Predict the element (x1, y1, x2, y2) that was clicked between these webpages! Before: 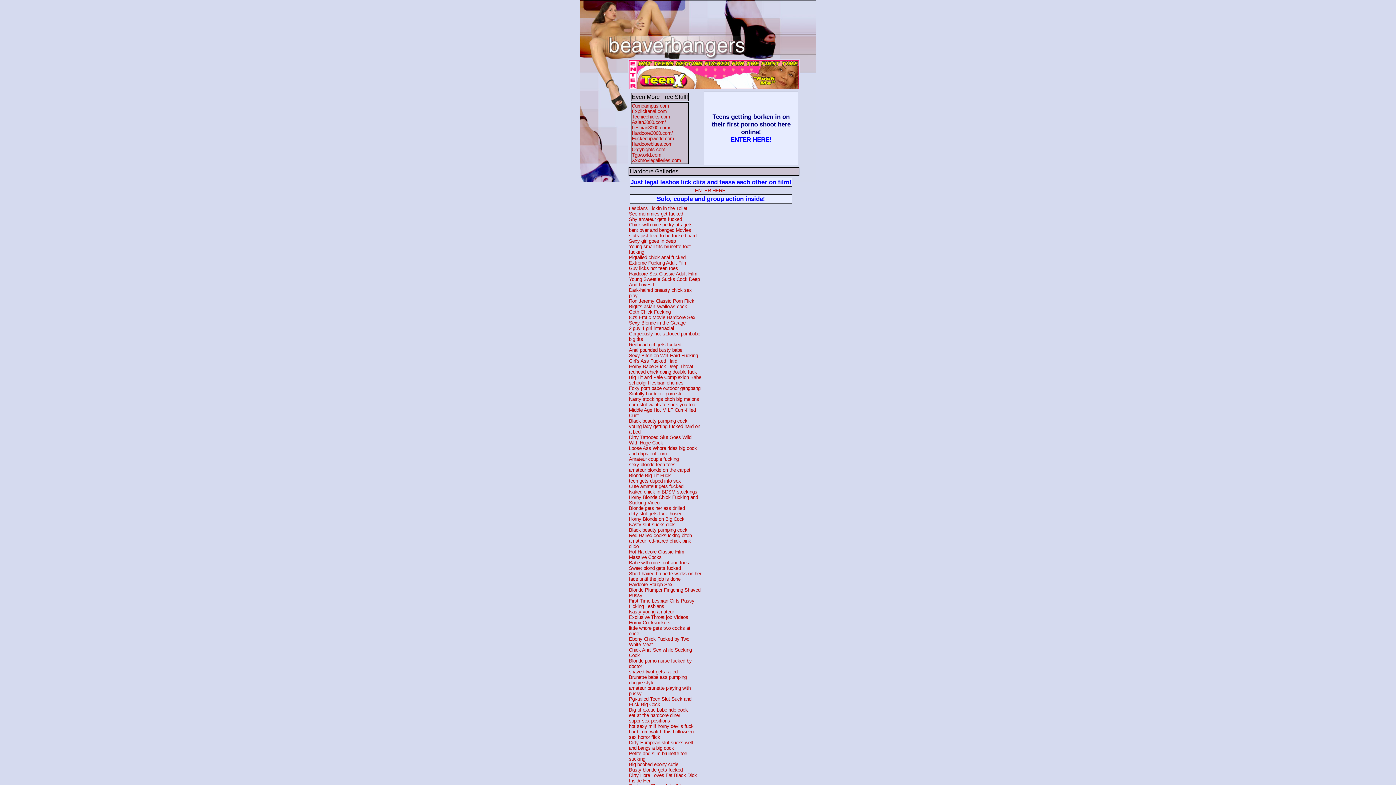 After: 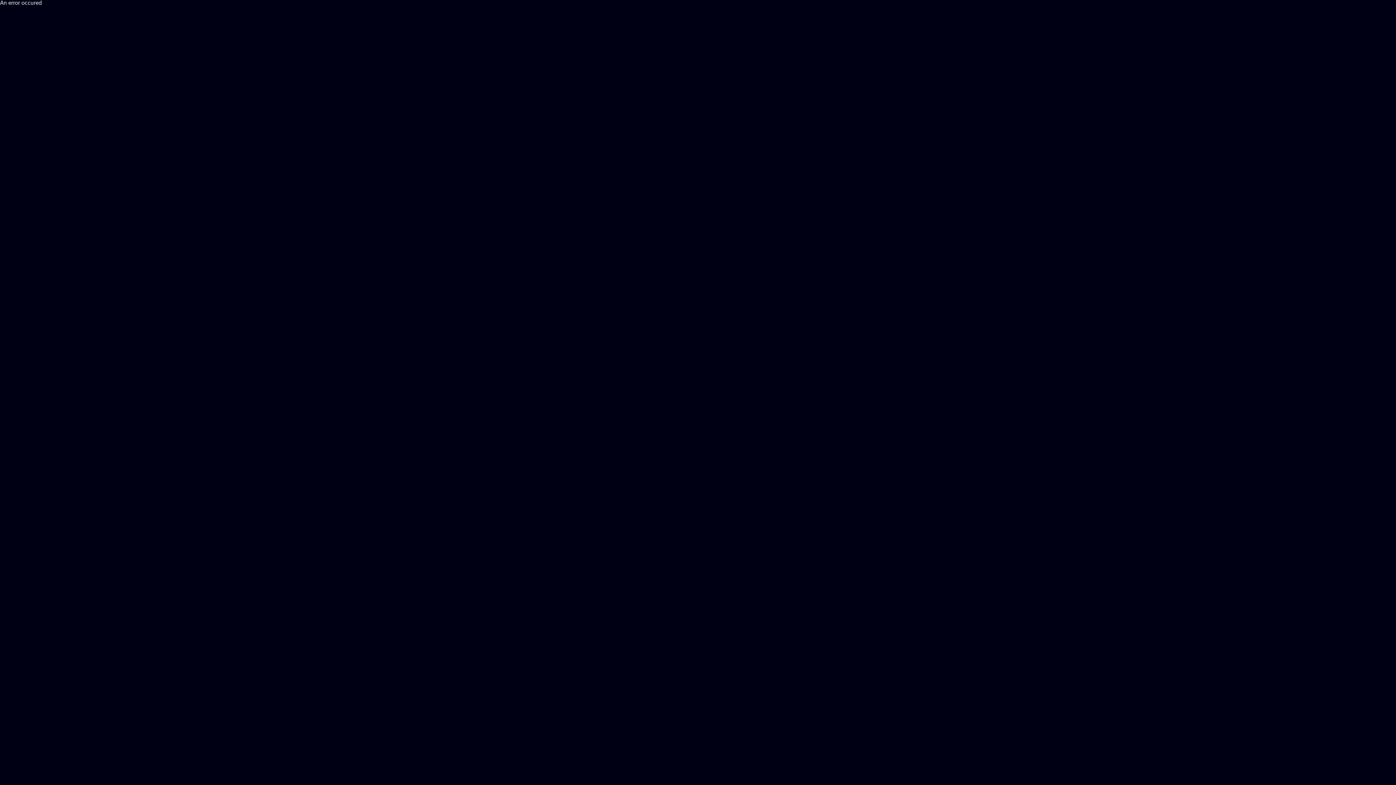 Action: bbox: (629, 582, 672, 587) label: Hardcore Rough Sex